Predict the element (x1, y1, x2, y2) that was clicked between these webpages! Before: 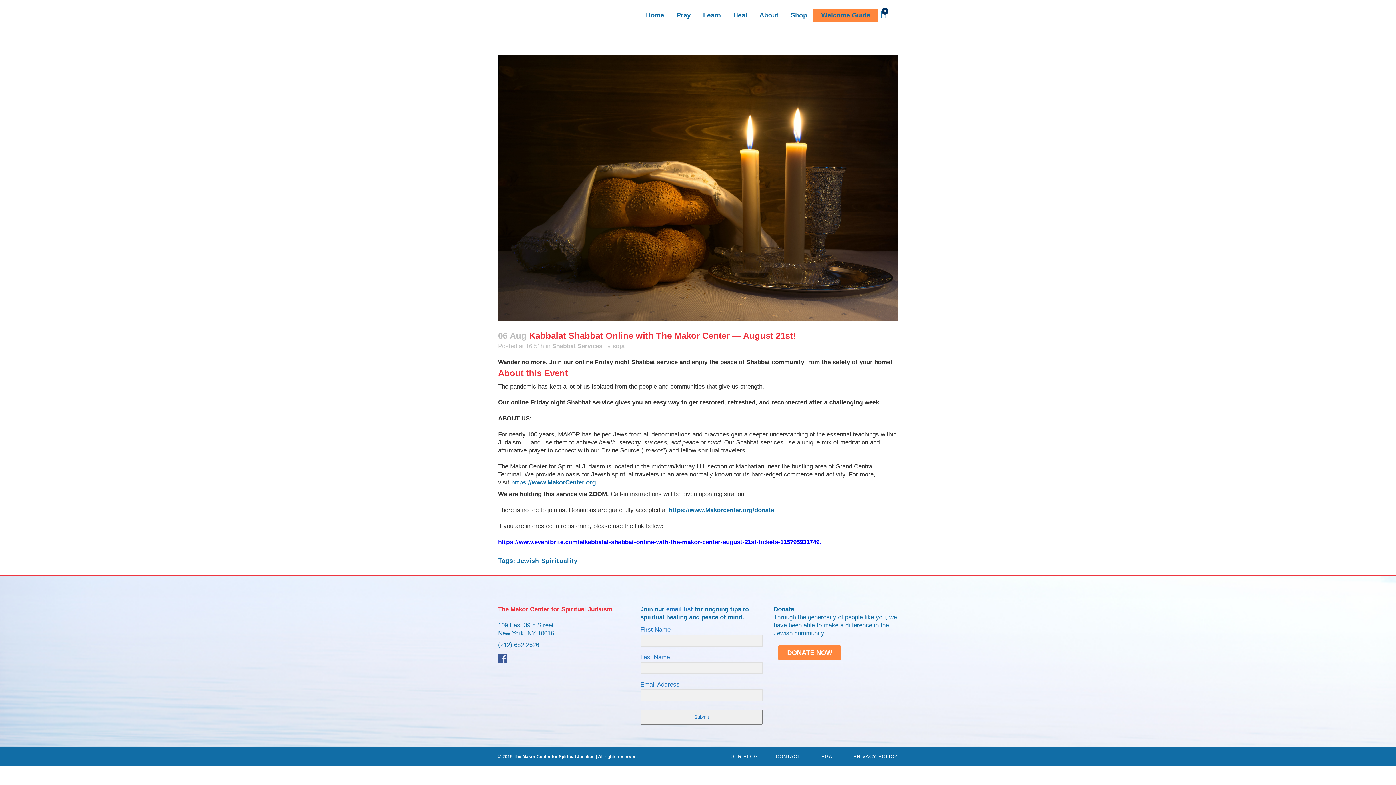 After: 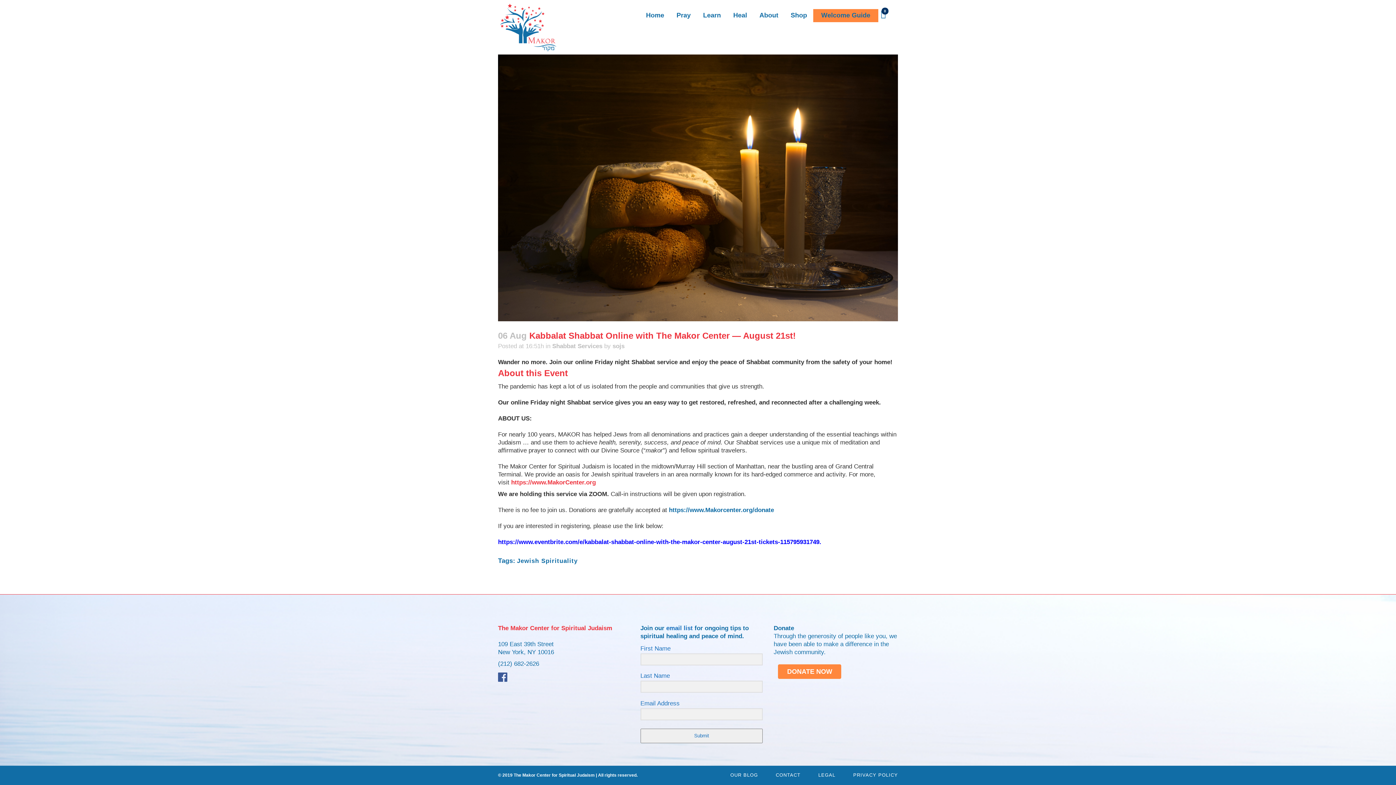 Action: bbox: (511, 479, 596, 486) label: https://www.MakorCenter.org